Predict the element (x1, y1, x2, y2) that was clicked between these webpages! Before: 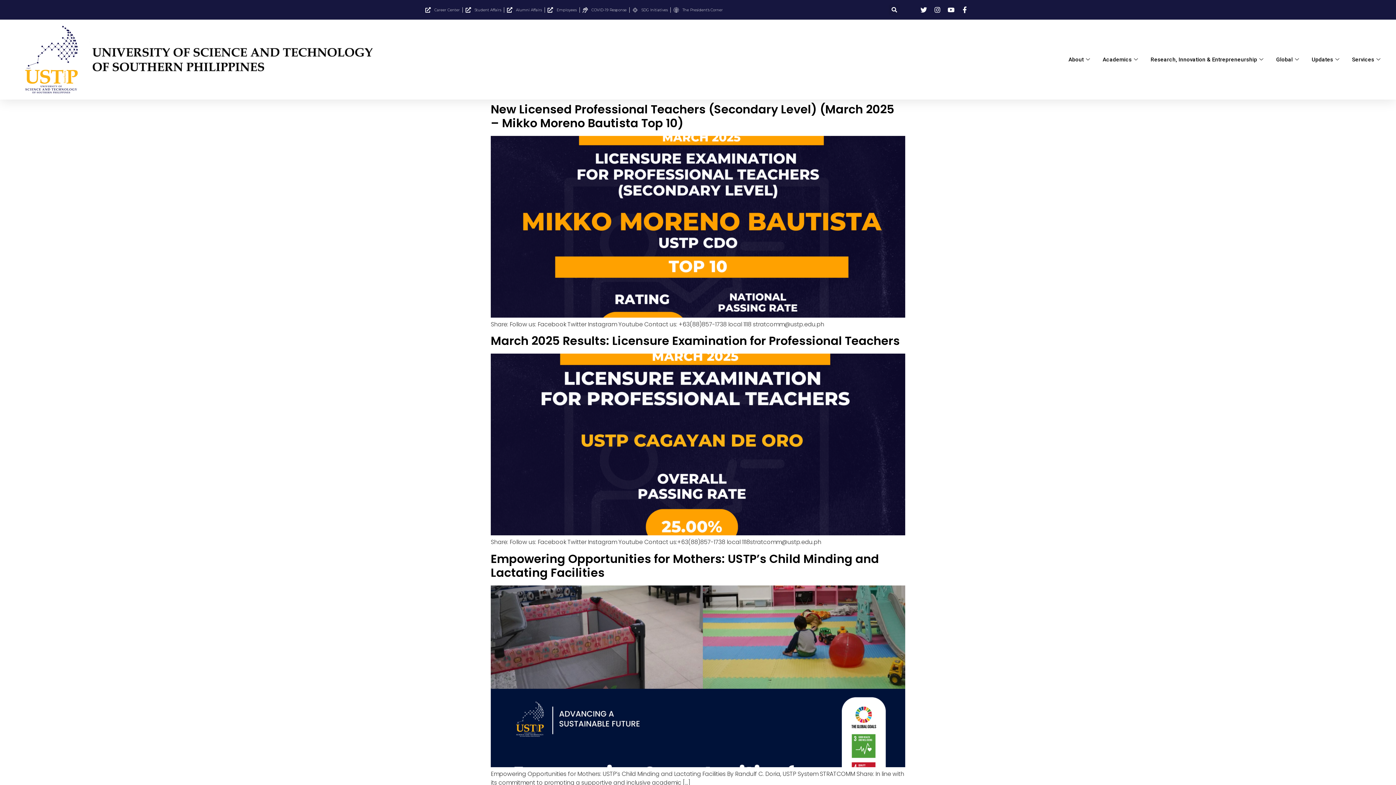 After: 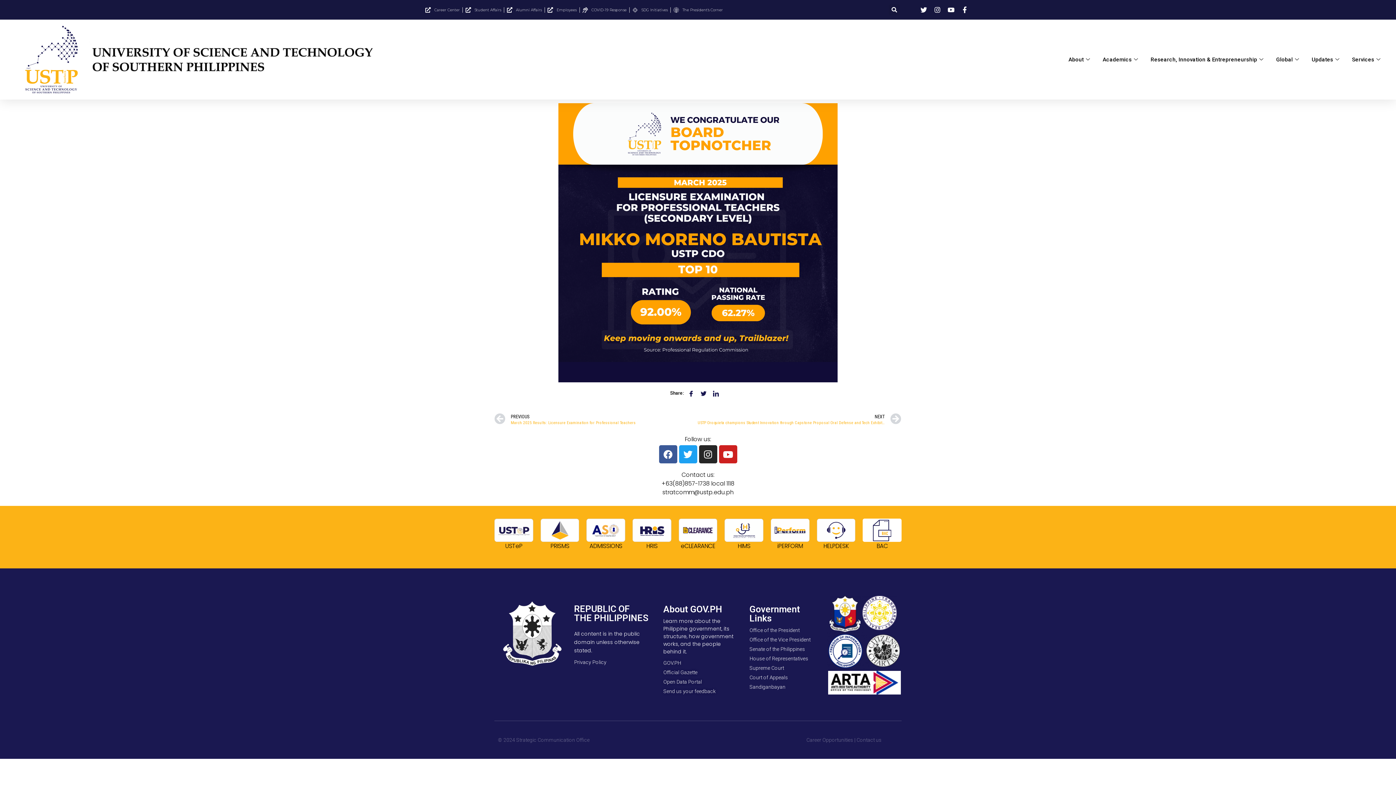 Action: label: New Licensed Professional Teachers (Secondary Level) (March 2025 – Mikko Moreno Bautista Top 10) bbox: (490, 101, 894, 131)